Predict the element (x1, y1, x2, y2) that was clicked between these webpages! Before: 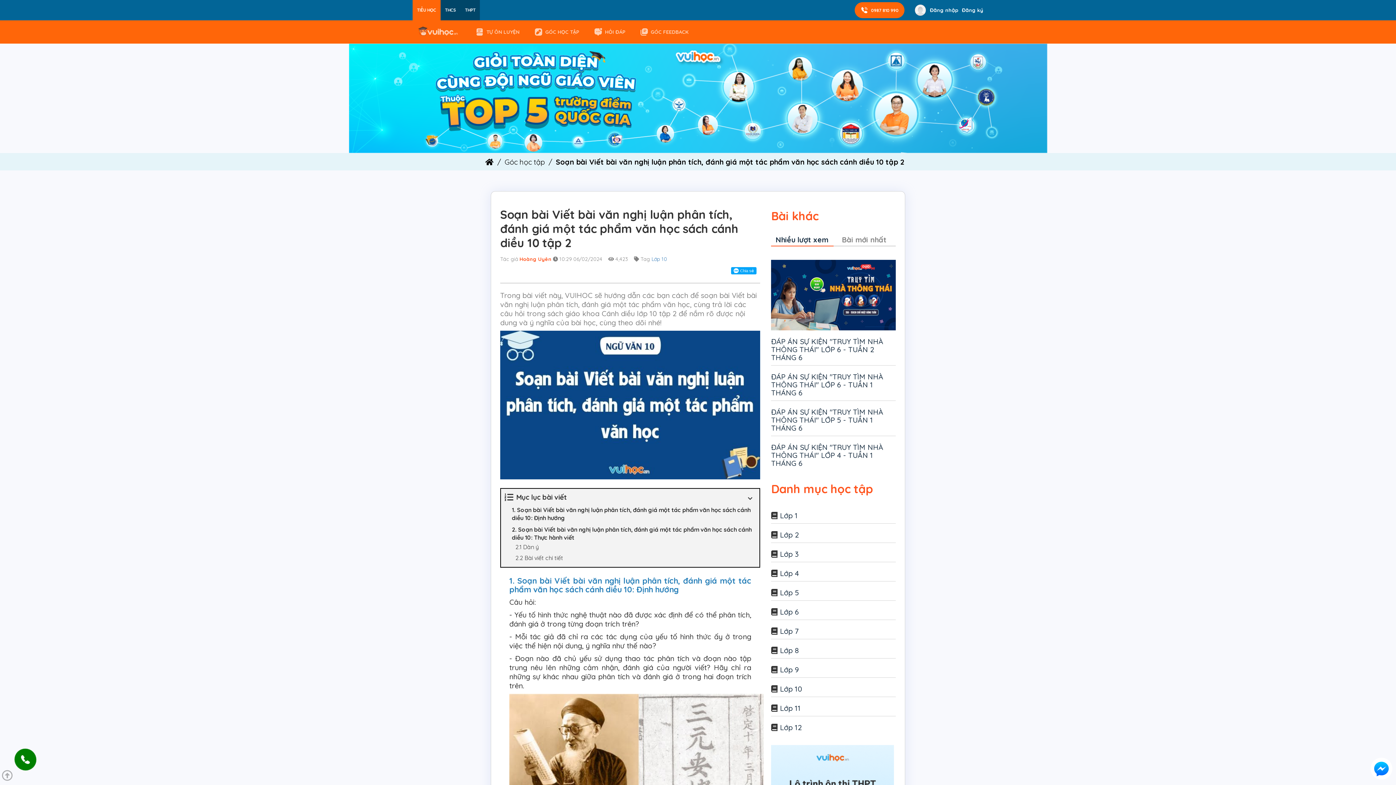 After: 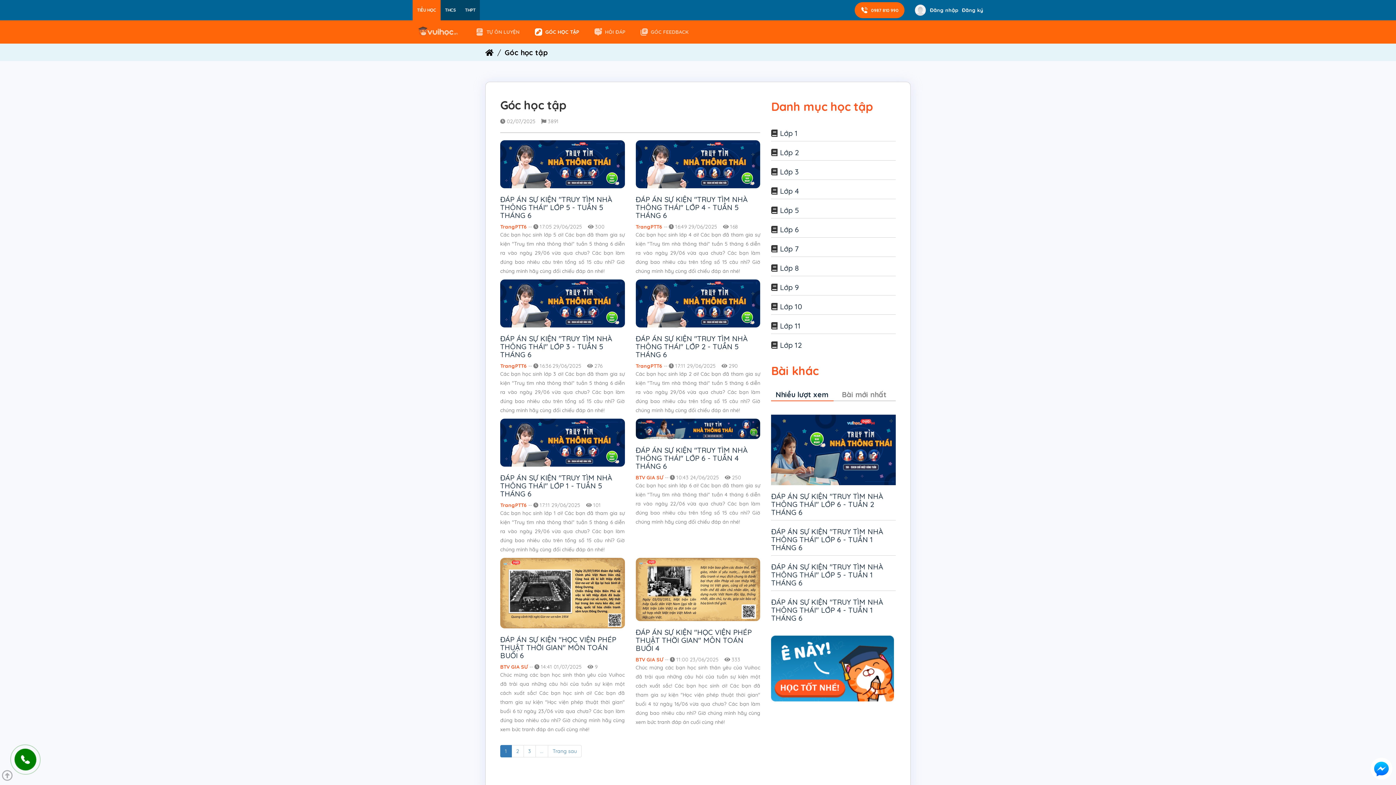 Action: bbox: (504, 157, 545, 166) label: Góc học tập